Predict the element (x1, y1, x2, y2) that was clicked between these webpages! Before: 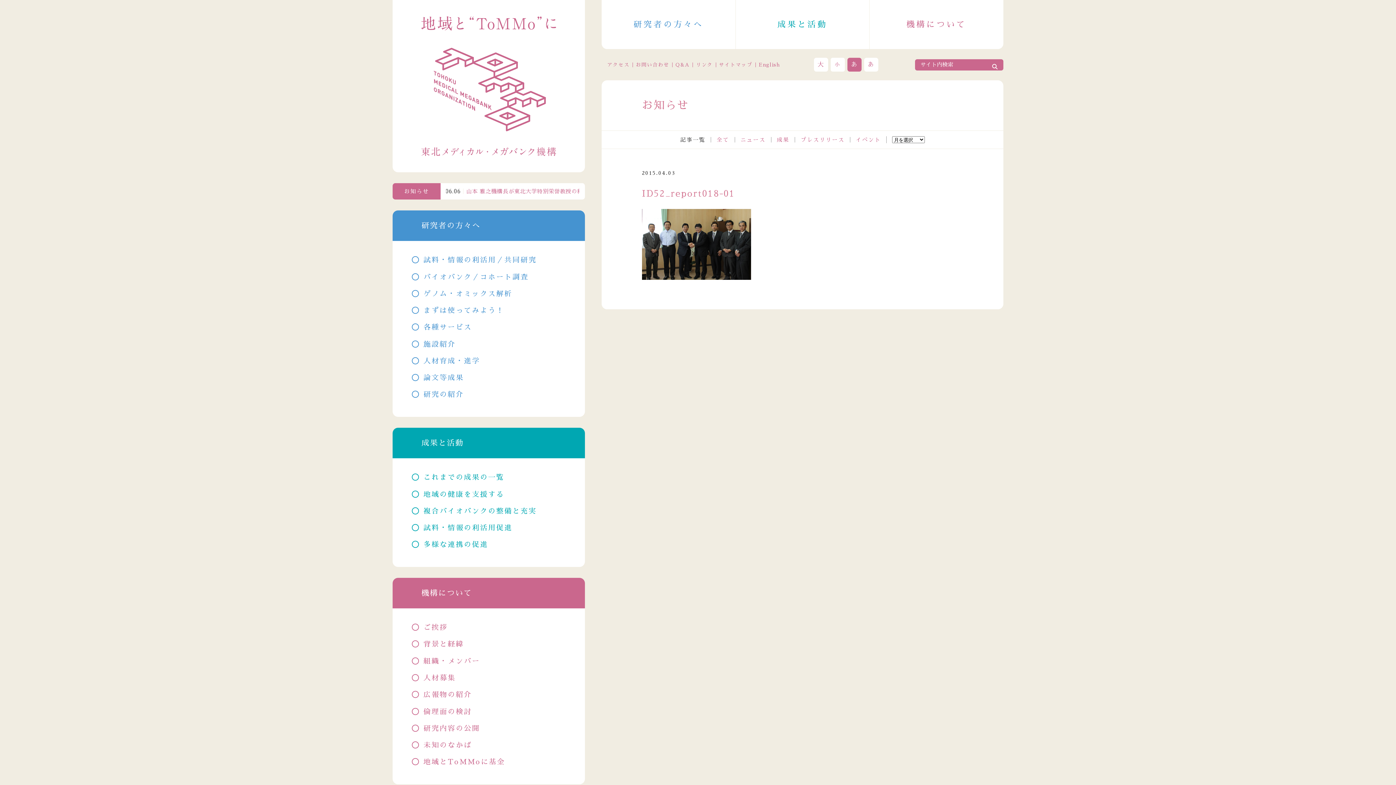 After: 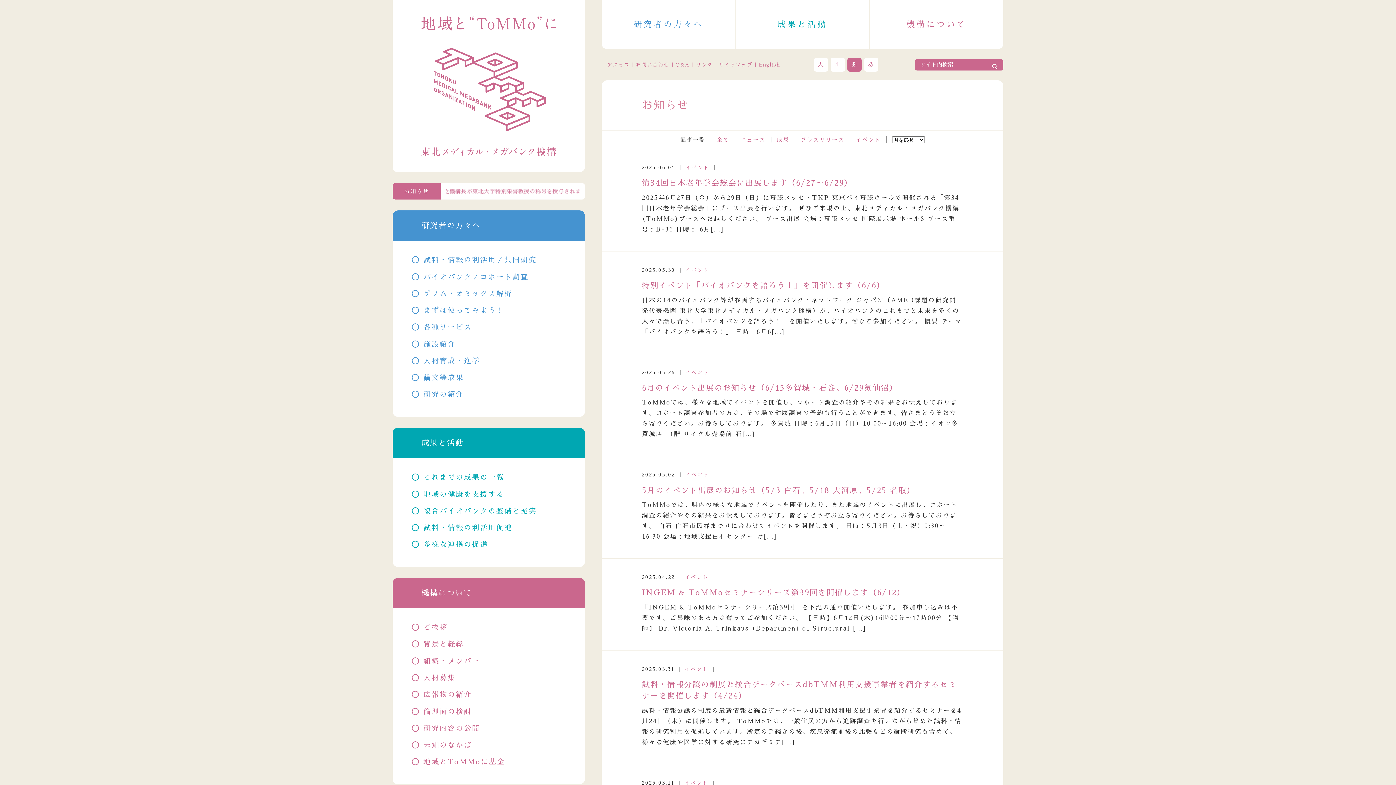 Action: label: イベント bbox: (856, 137, 881, 142)